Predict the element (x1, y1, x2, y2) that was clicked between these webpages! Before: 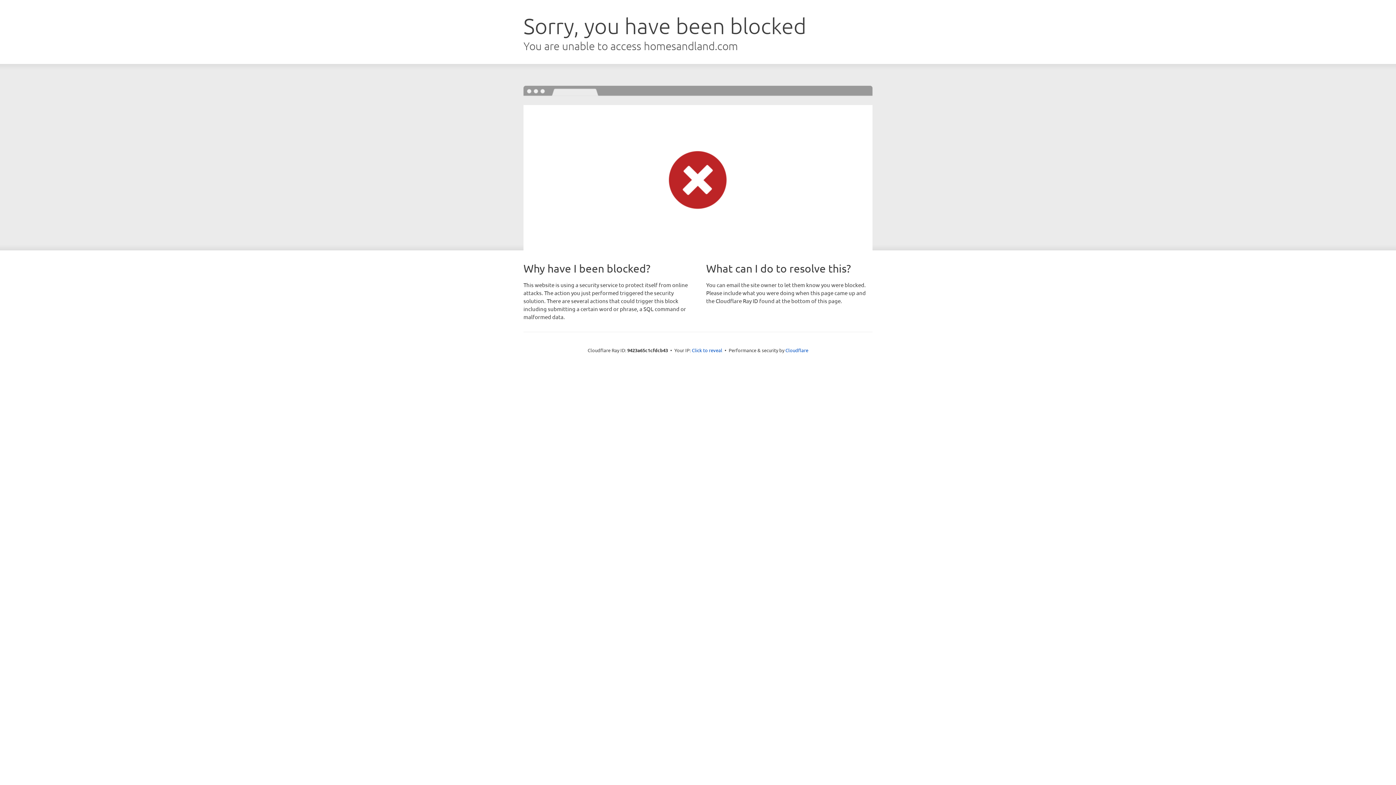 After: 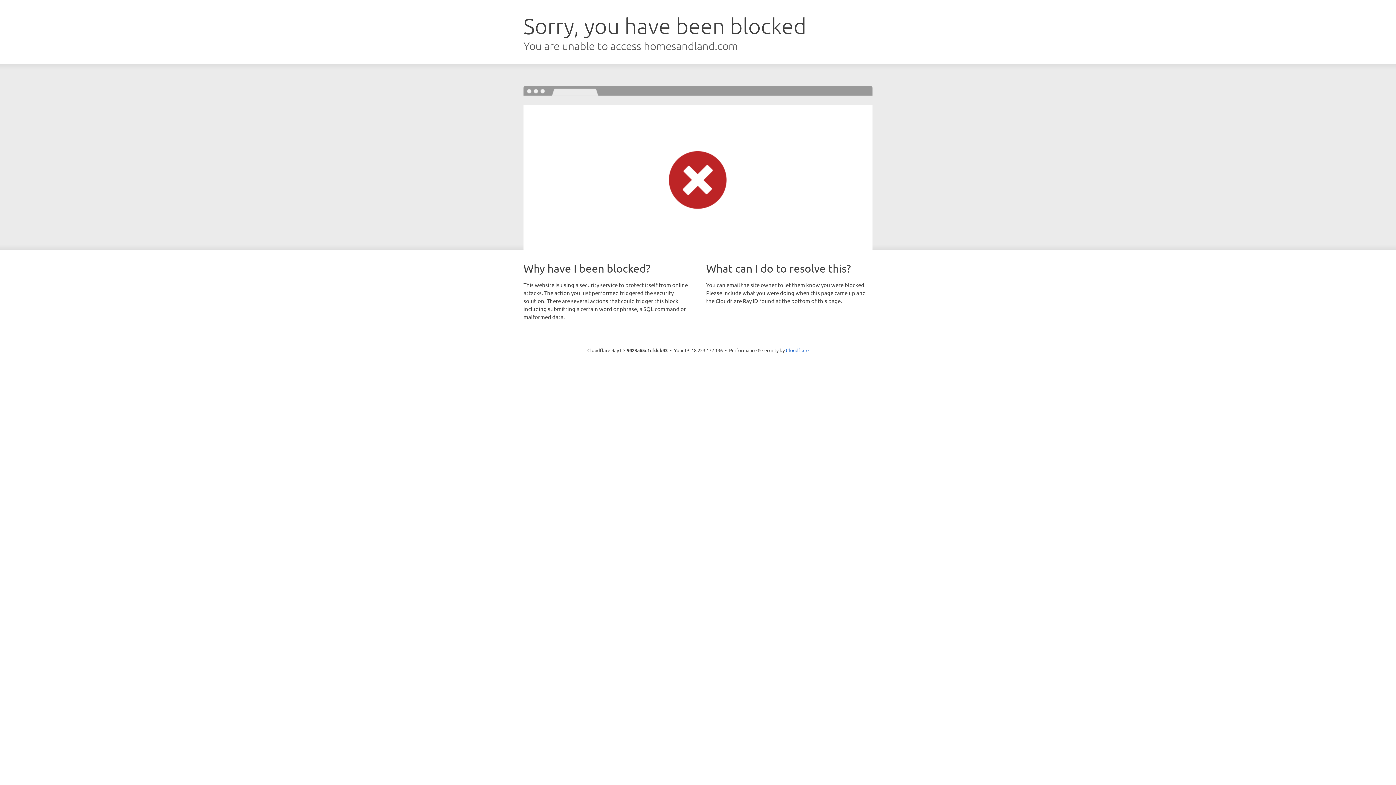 Action: bbox: (692, 346, 722, 353) label: Click to reveal